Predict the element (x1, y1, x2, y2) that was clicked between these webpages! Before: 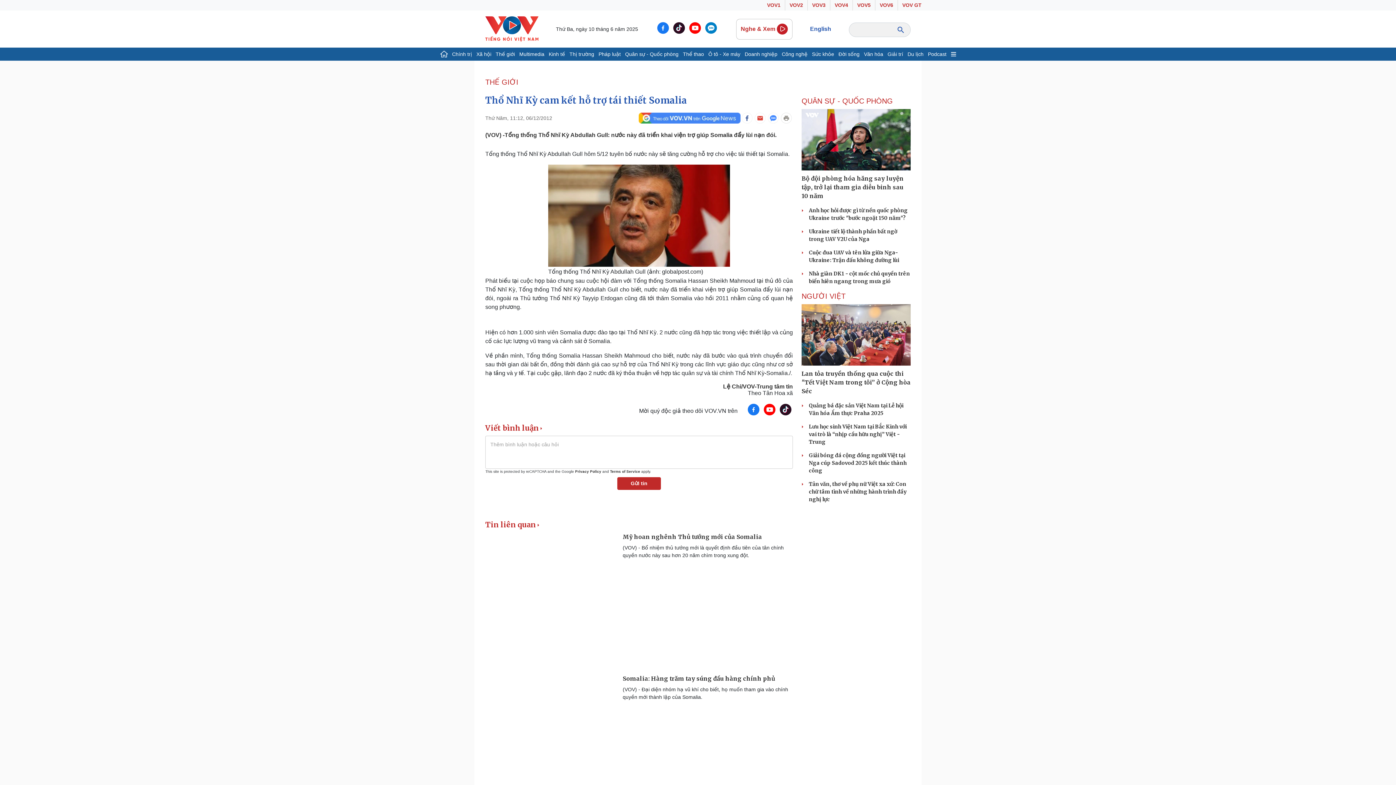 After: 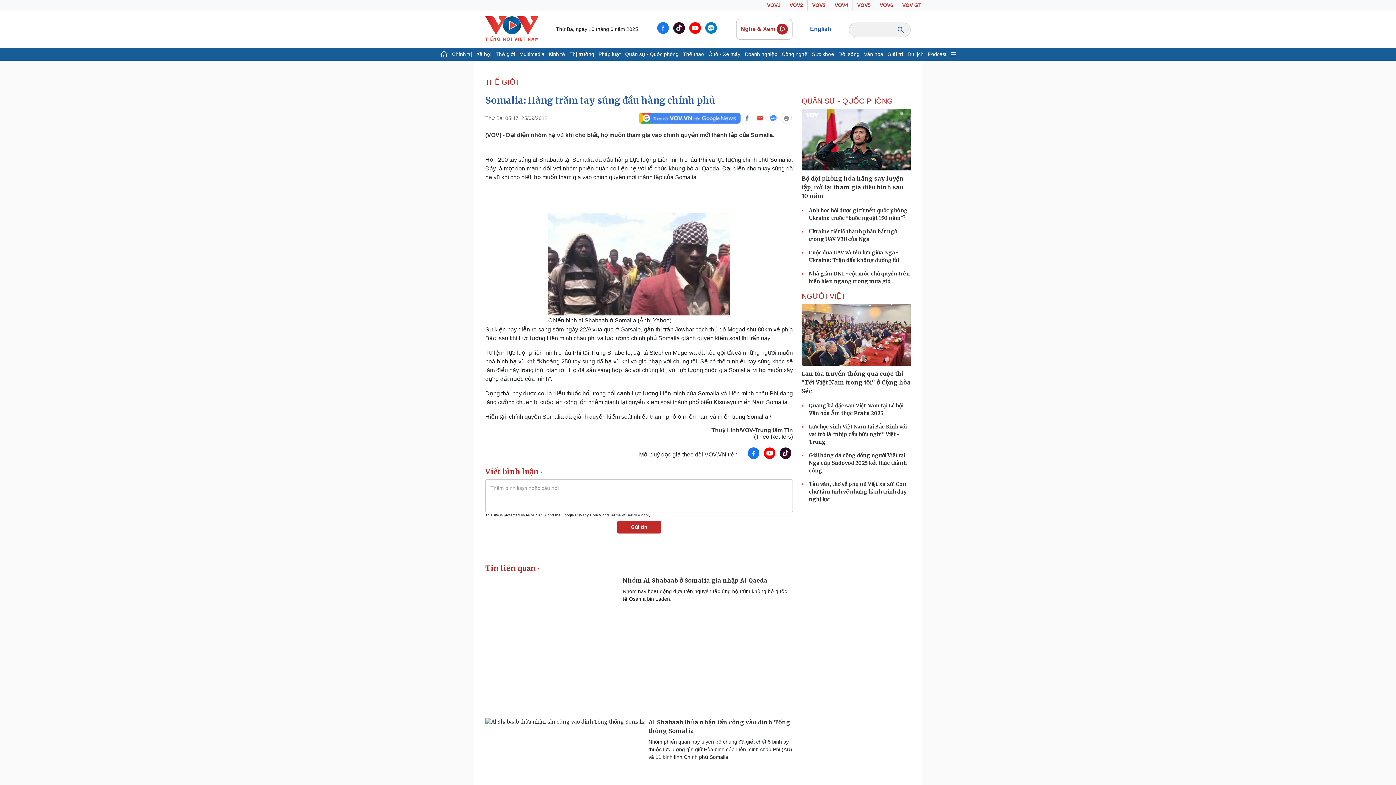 Action: label: Somalia: Hàng trăm tay súng đầu hàng chính phủ bbox: (622, 674, 793, 683)